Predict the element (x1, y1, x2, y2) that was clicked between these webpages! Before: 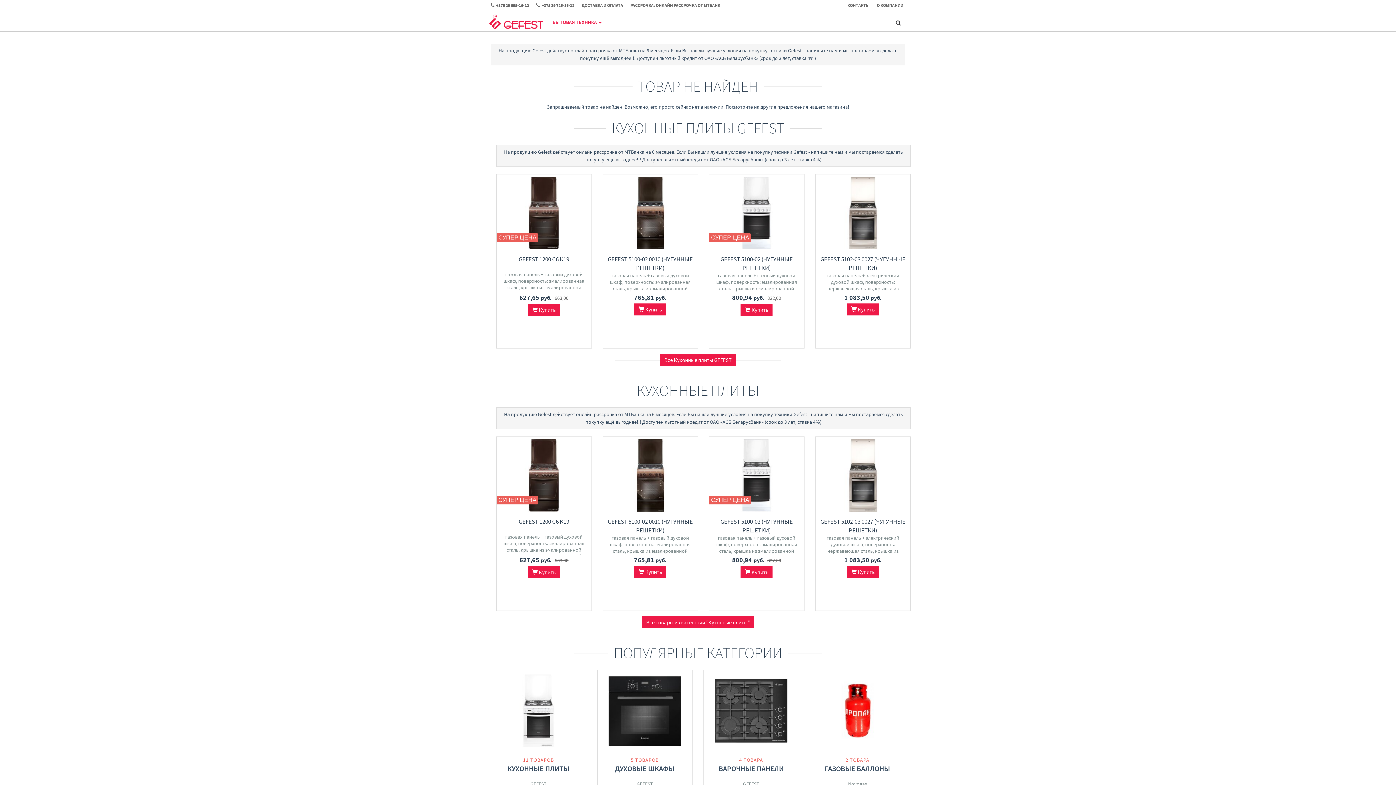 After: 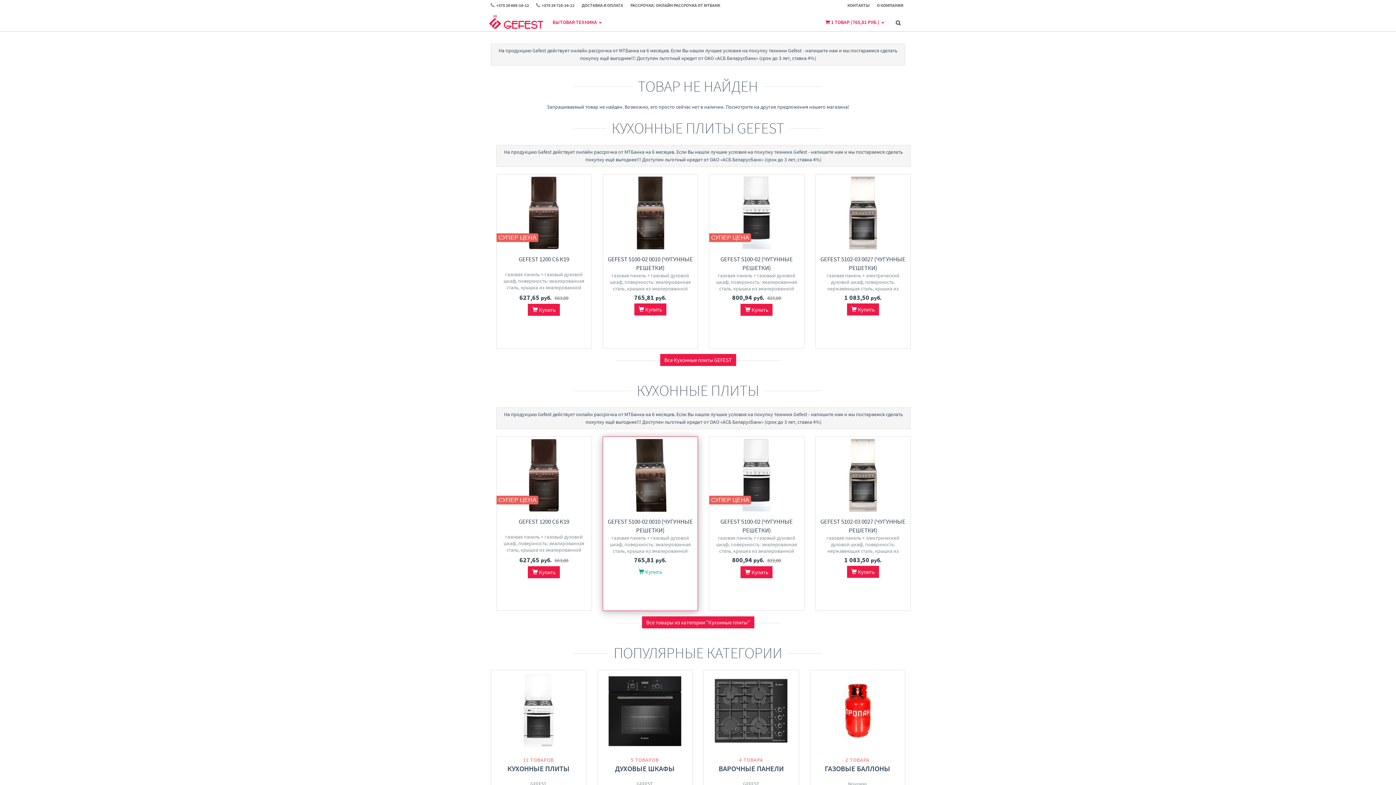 Action: label:  Купить bbox: (634, 566, 666, 578)